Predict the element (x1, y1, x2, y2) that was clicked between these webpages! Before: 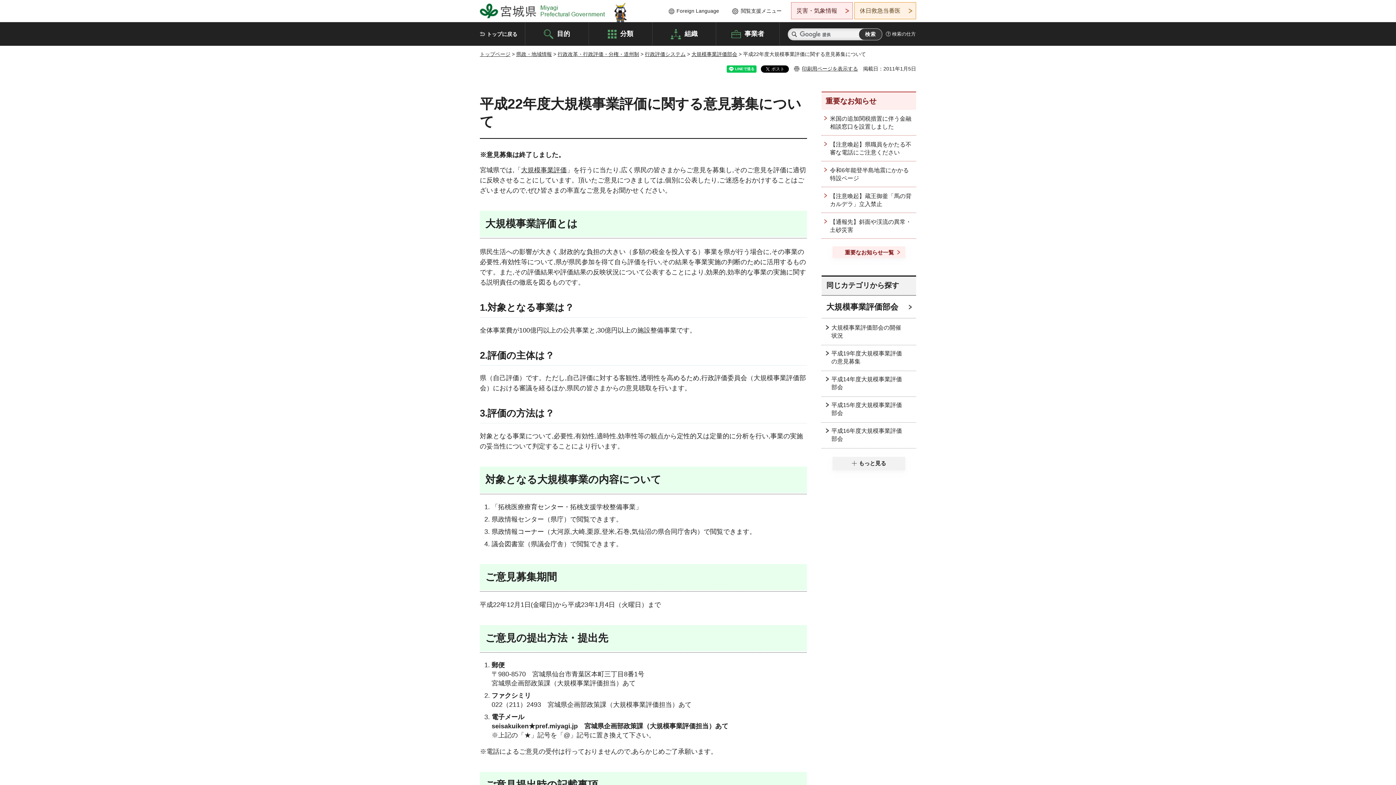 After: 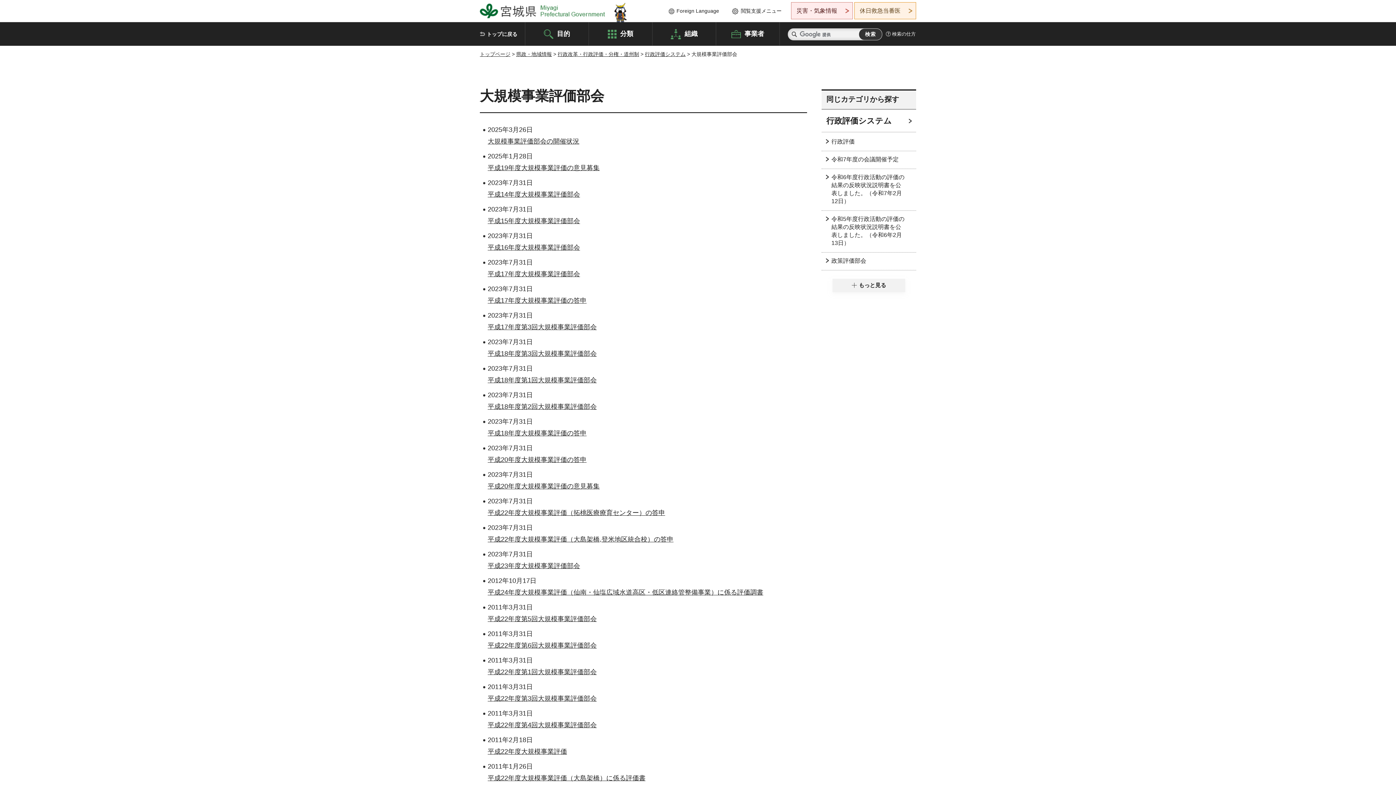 Action: bbox: (821, 296, 916, 318) label: 大規模事業評価部会